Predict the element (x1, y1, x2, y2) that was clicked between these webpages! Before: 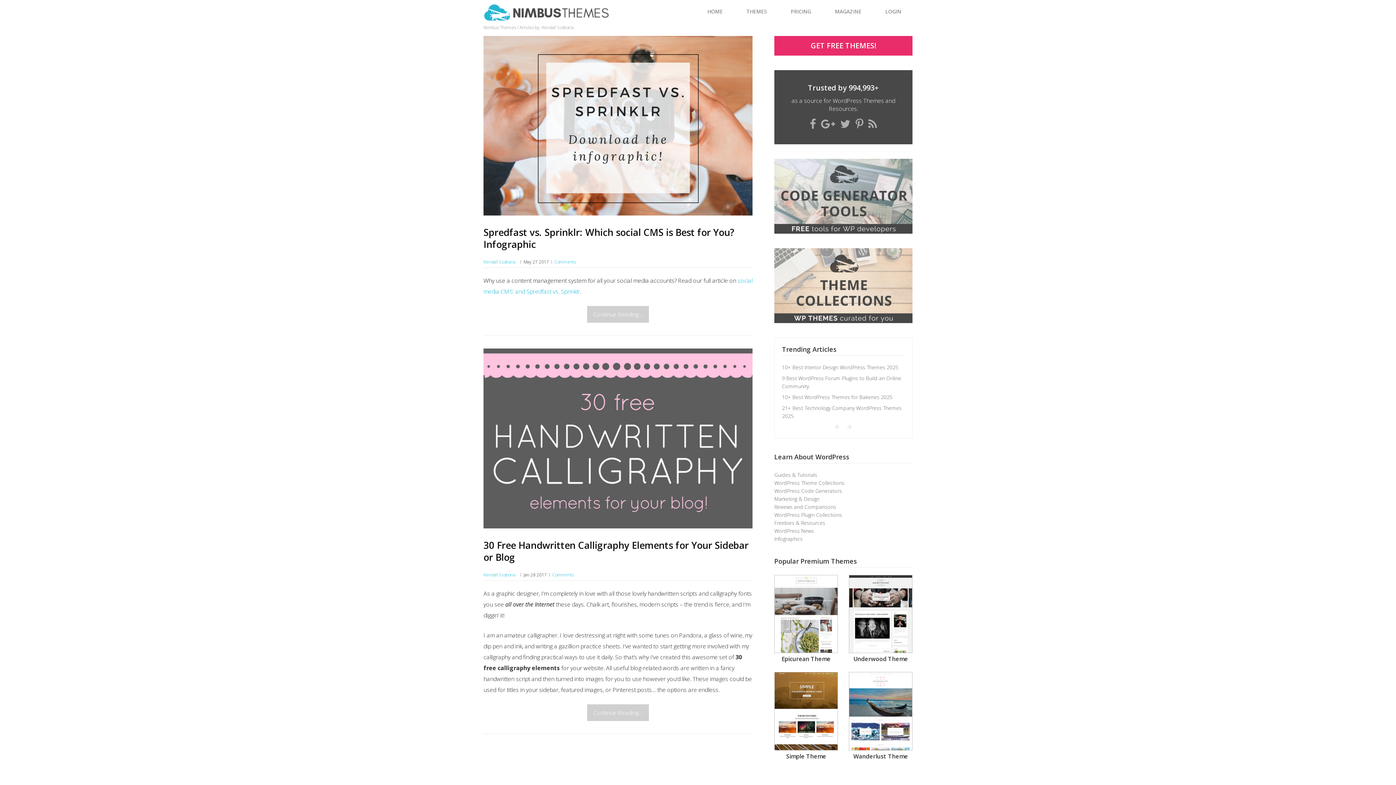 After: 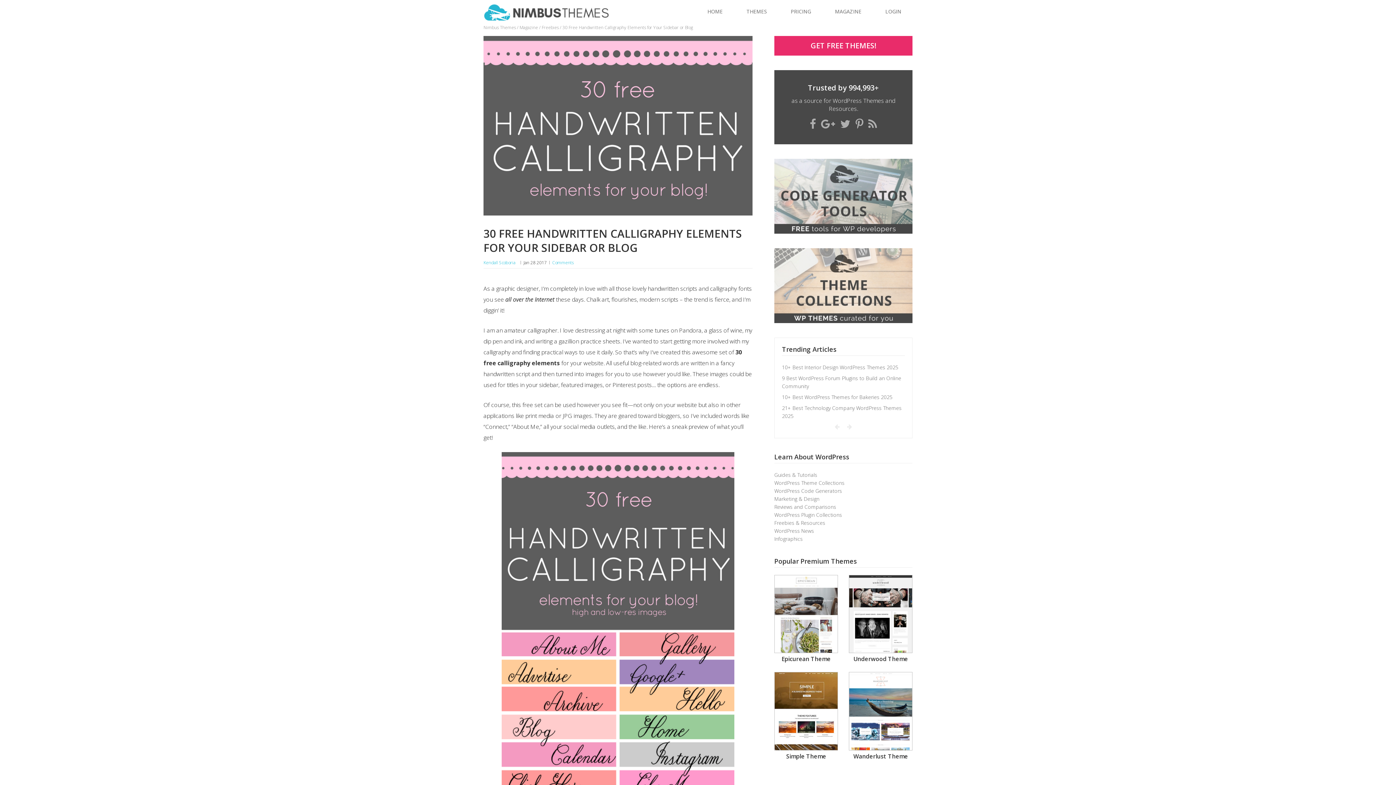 Action: bbox: (483, 434, 752, 442)